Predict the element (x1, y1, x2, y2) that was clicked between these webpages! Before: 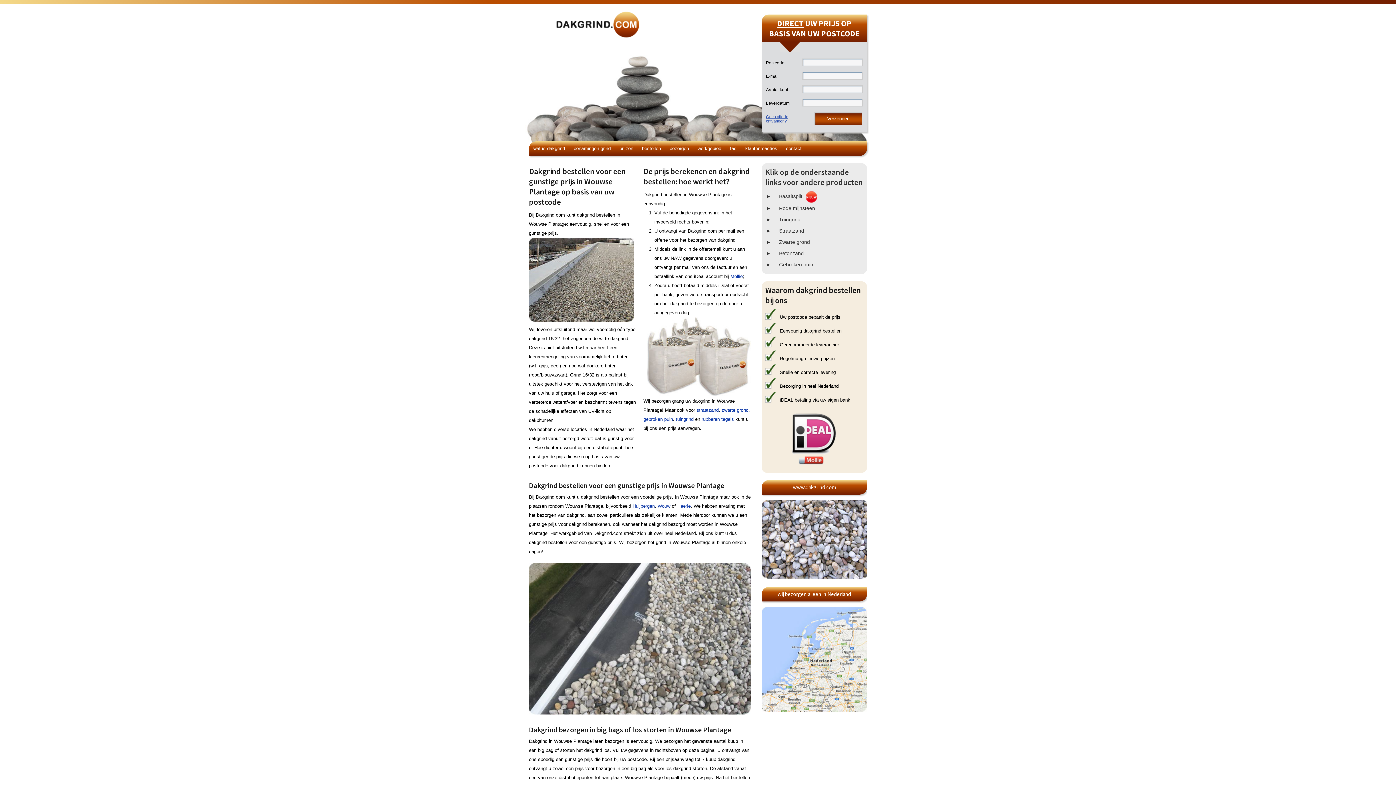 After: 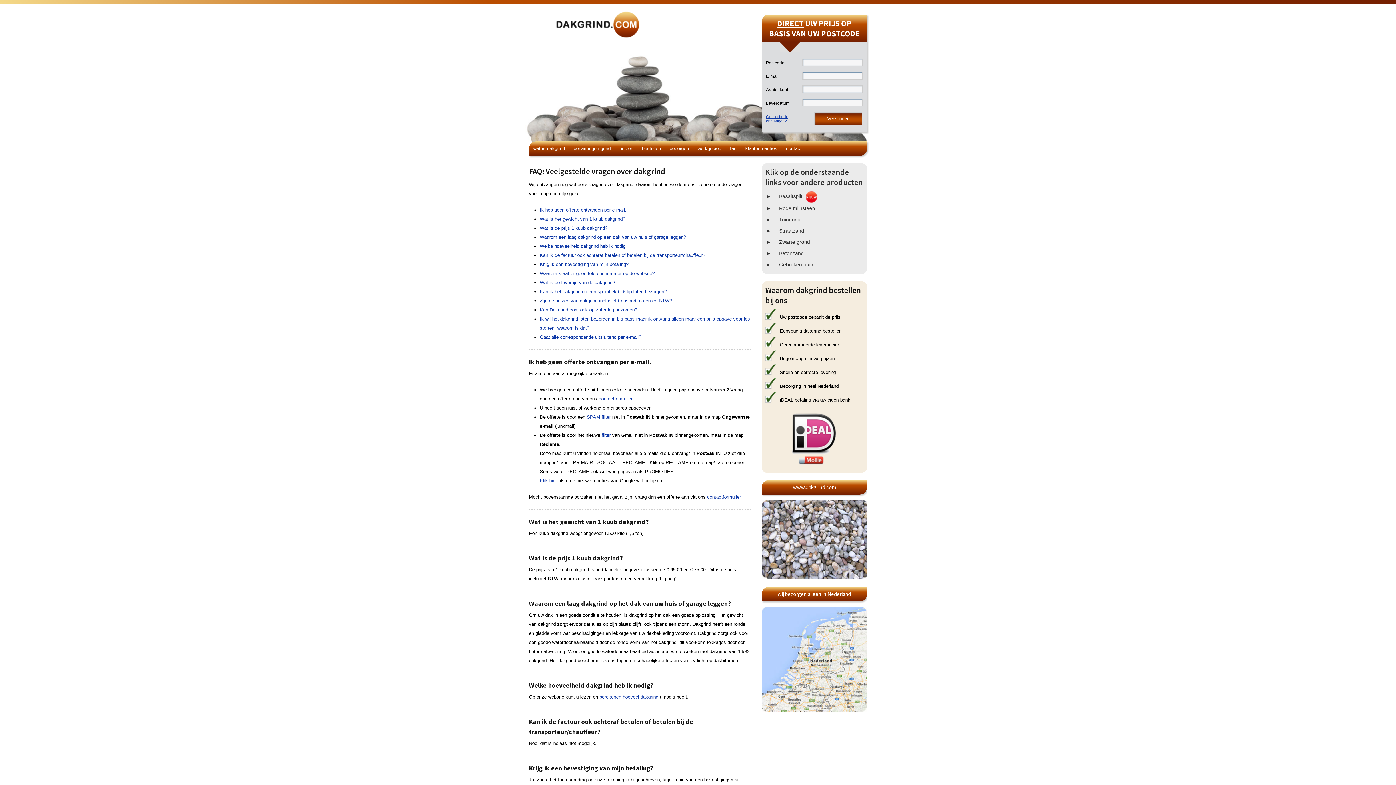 Action: label: faq bbox: (730, 145, 736, 151)